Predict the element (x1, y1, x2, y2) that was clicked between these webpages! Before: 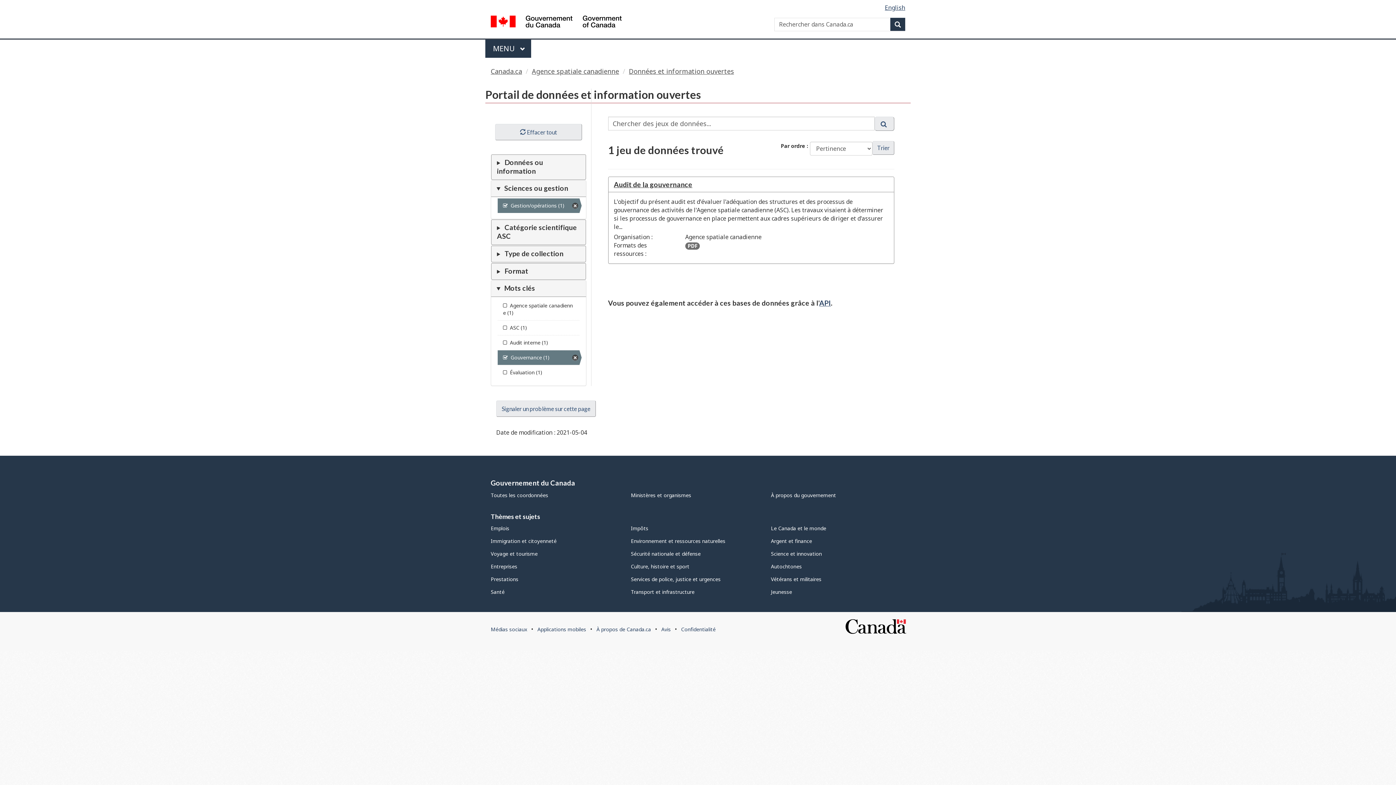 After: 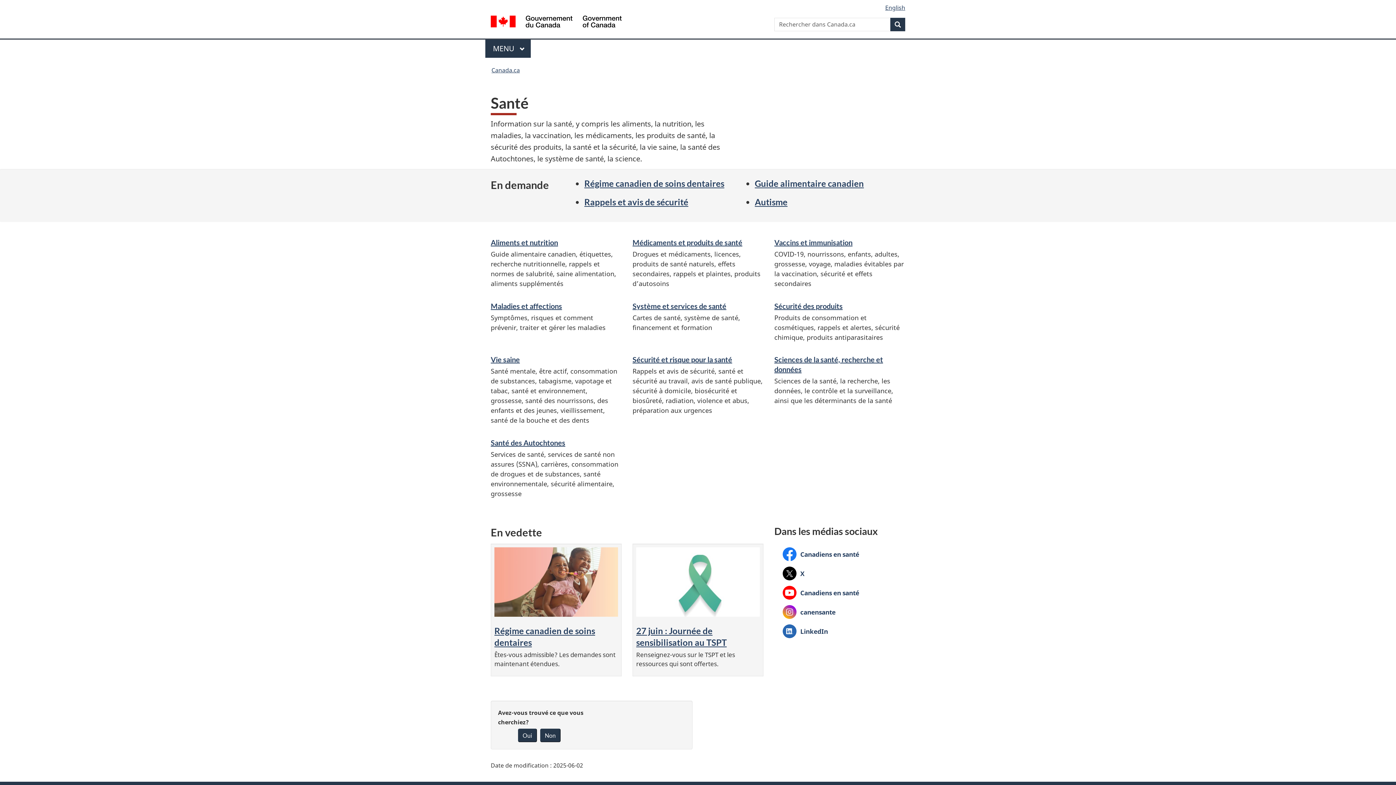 Action: bbox: (490, 588, 504, 595) label: Santé